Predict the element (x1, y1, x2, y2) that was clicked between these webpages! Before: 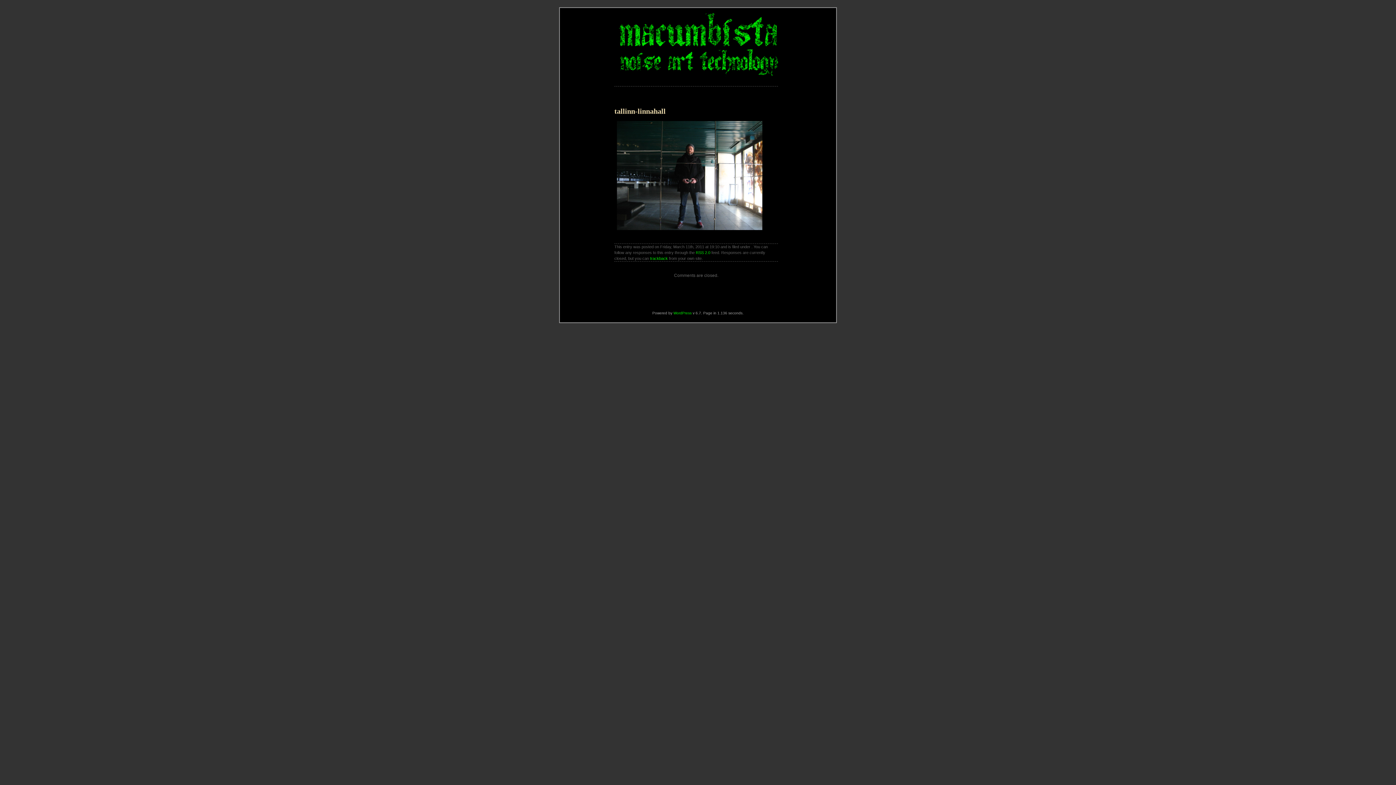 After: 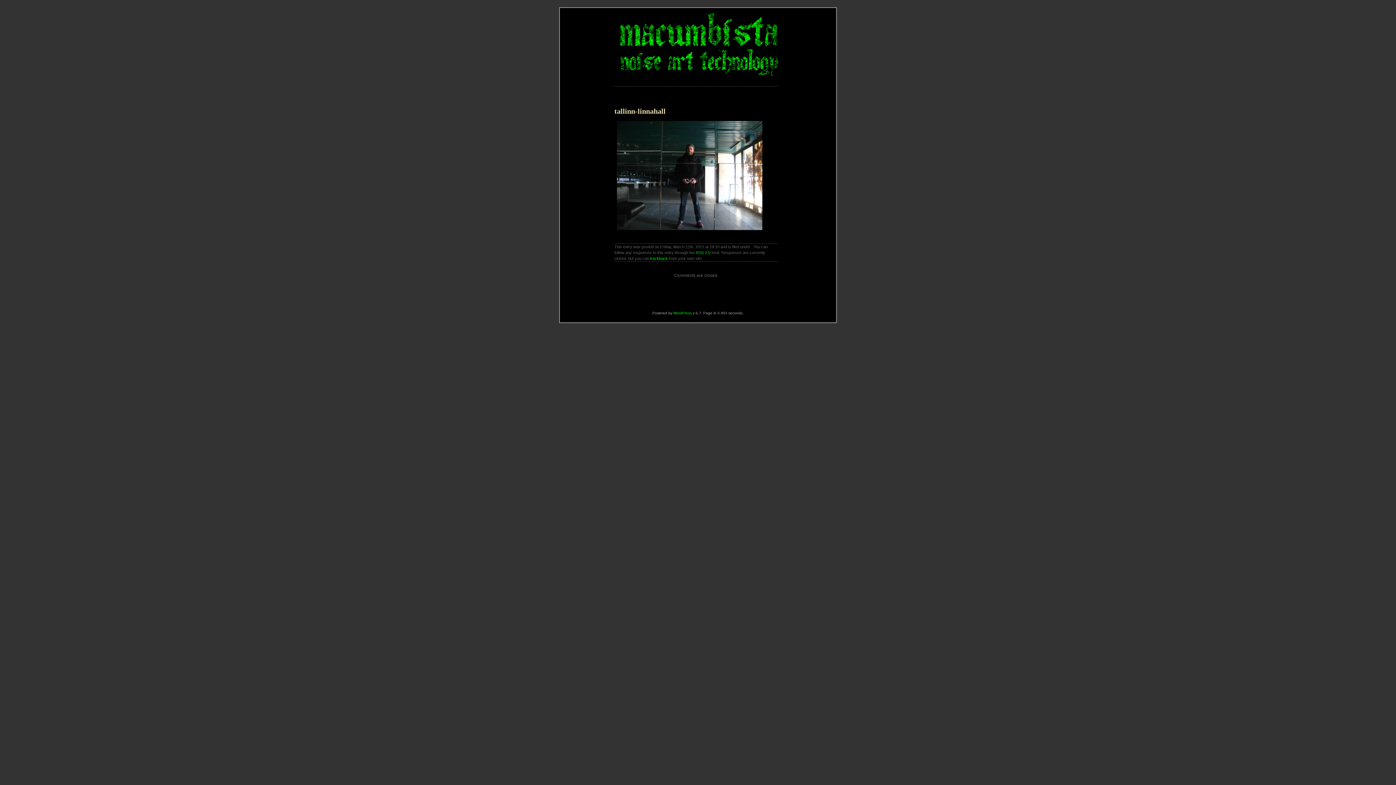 Action: label: tallinn-linnahall bbox: (614, 107, 665, 115)